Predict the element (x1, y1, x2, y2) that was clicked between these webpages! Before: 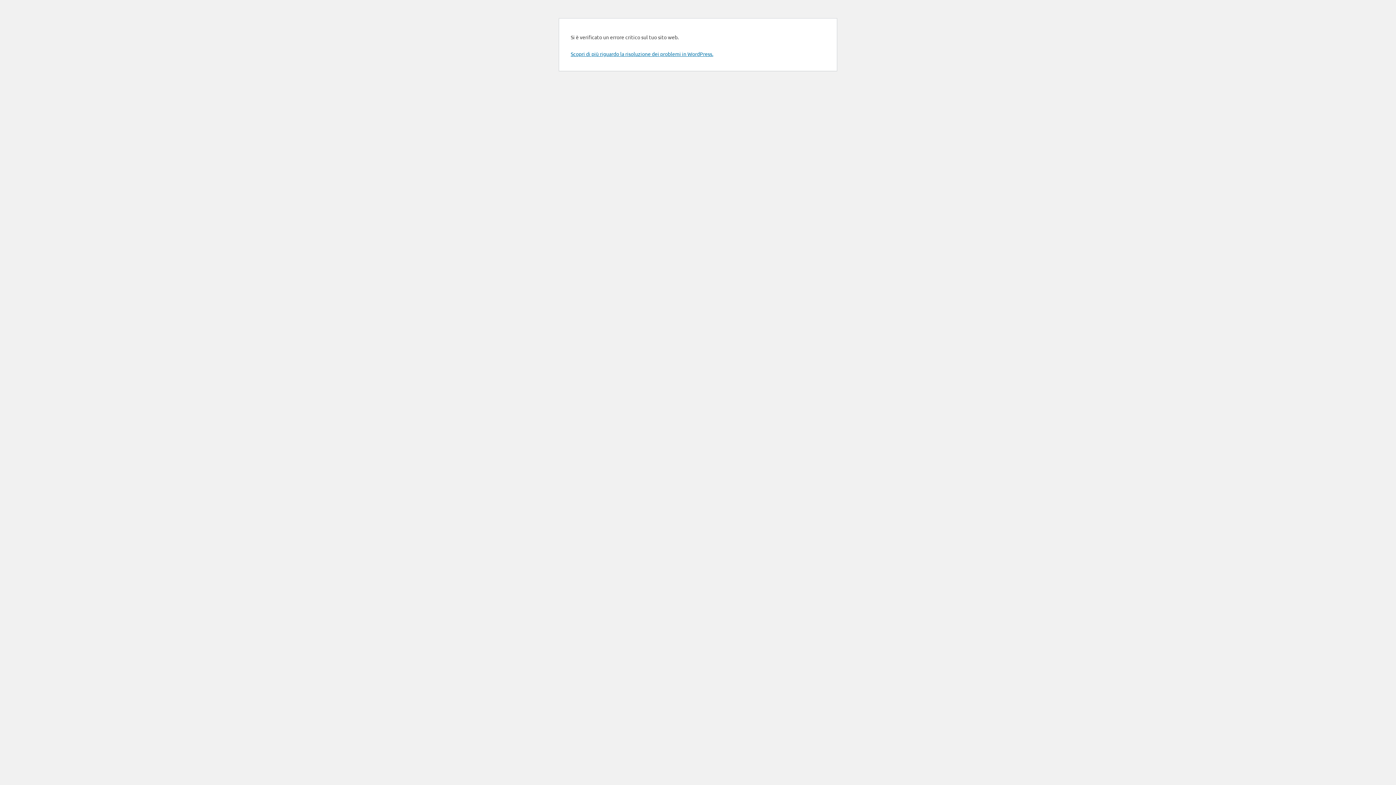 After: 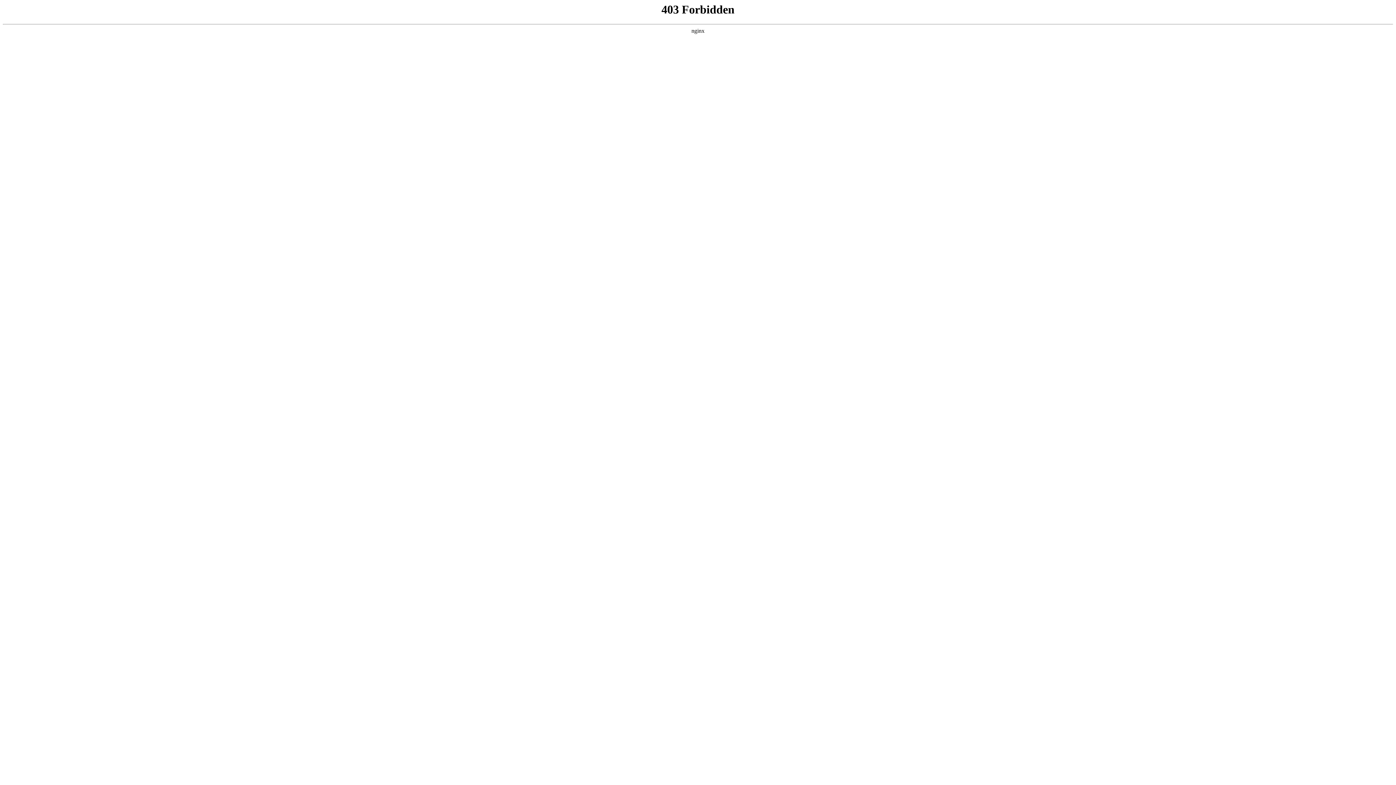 Action: label: Scopri di più riguardo la risoluzione dei problemi in WordPress. bbox: (570, 50, 713, 57)